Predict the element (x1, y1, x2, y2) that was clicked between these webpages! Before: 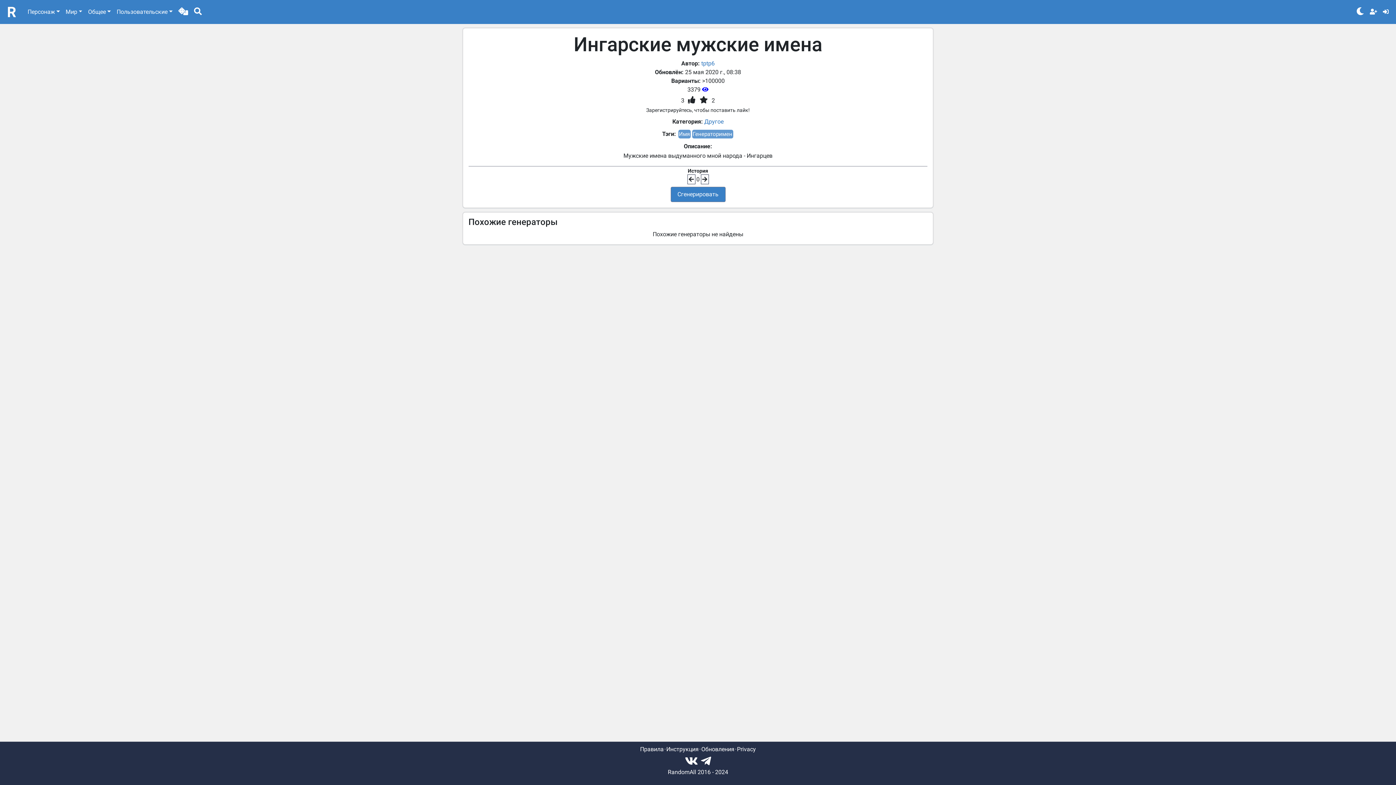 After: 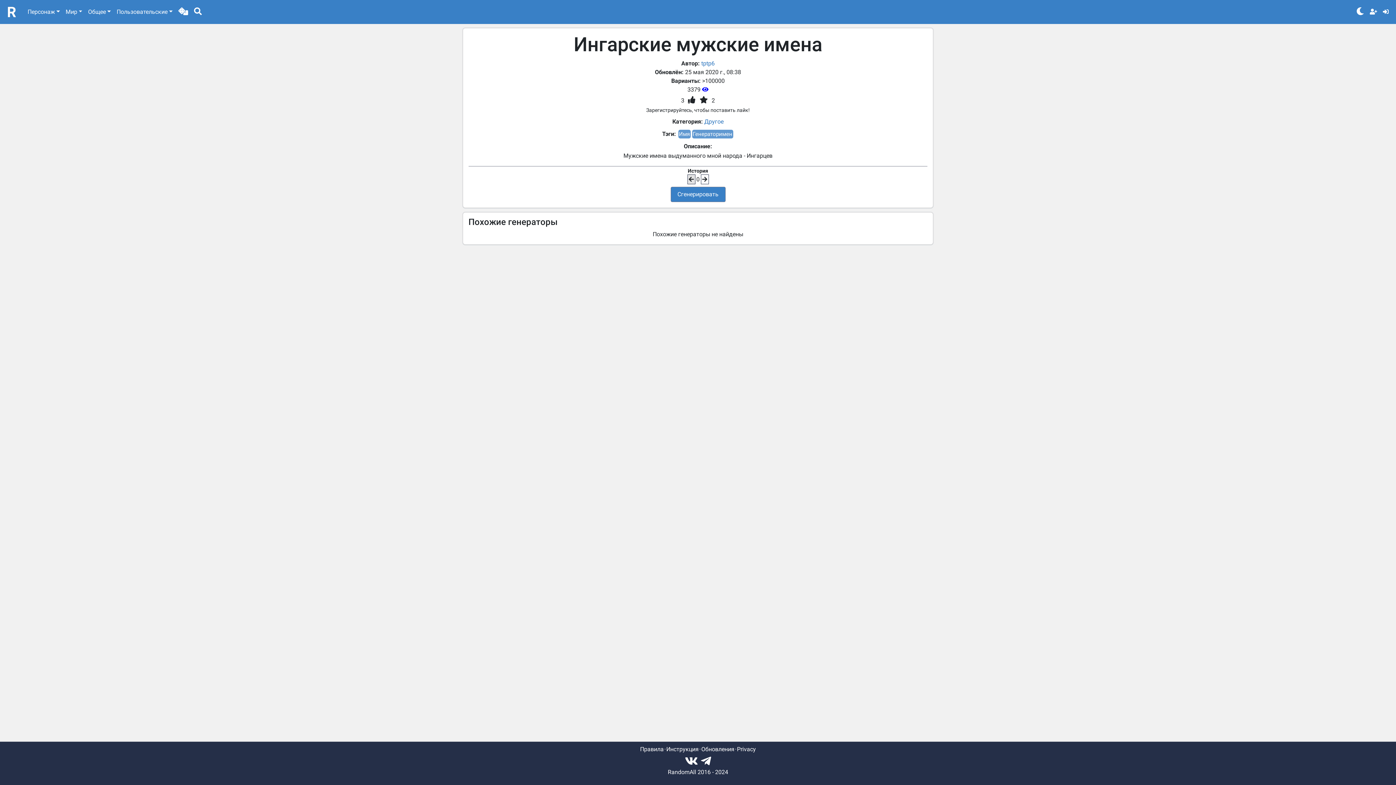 Action: bbox: (687, 174, 695, 184)